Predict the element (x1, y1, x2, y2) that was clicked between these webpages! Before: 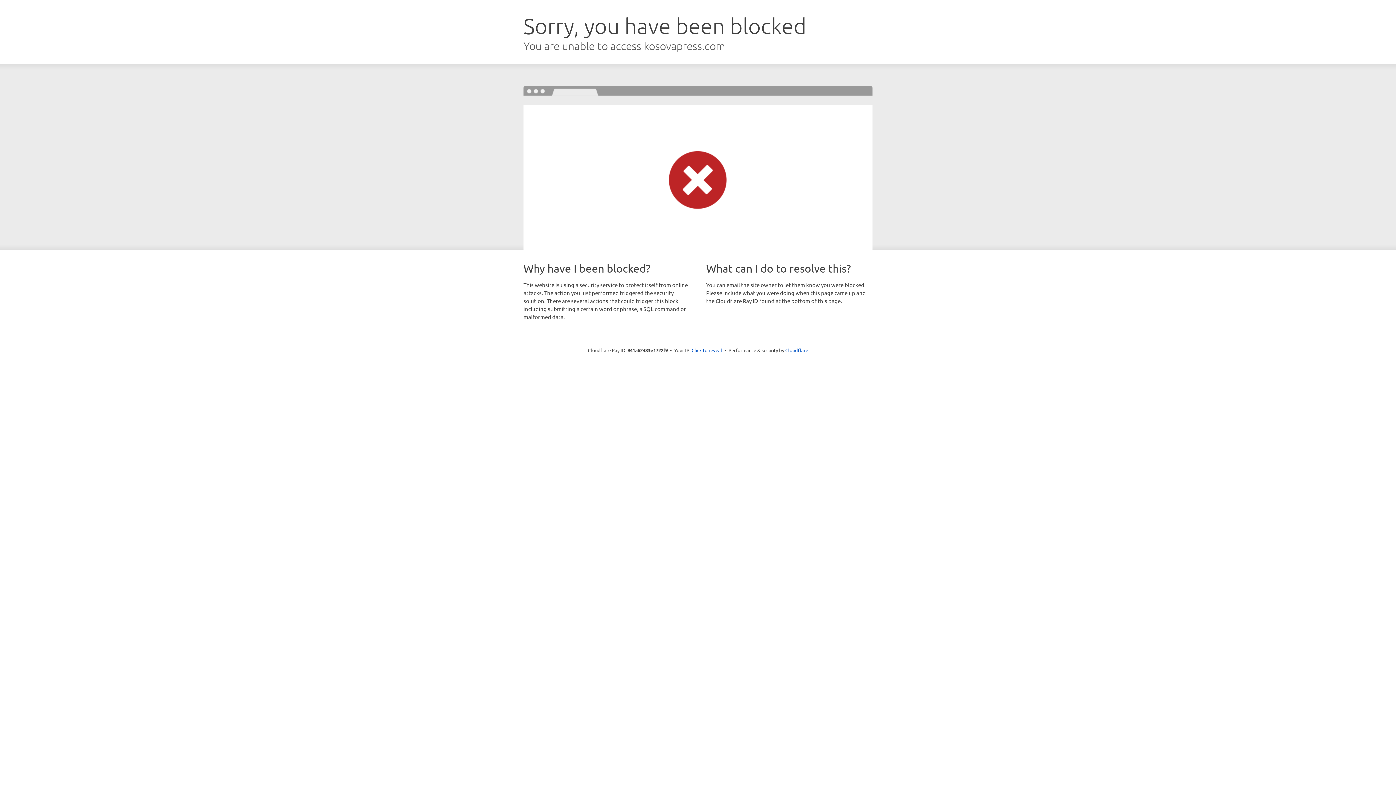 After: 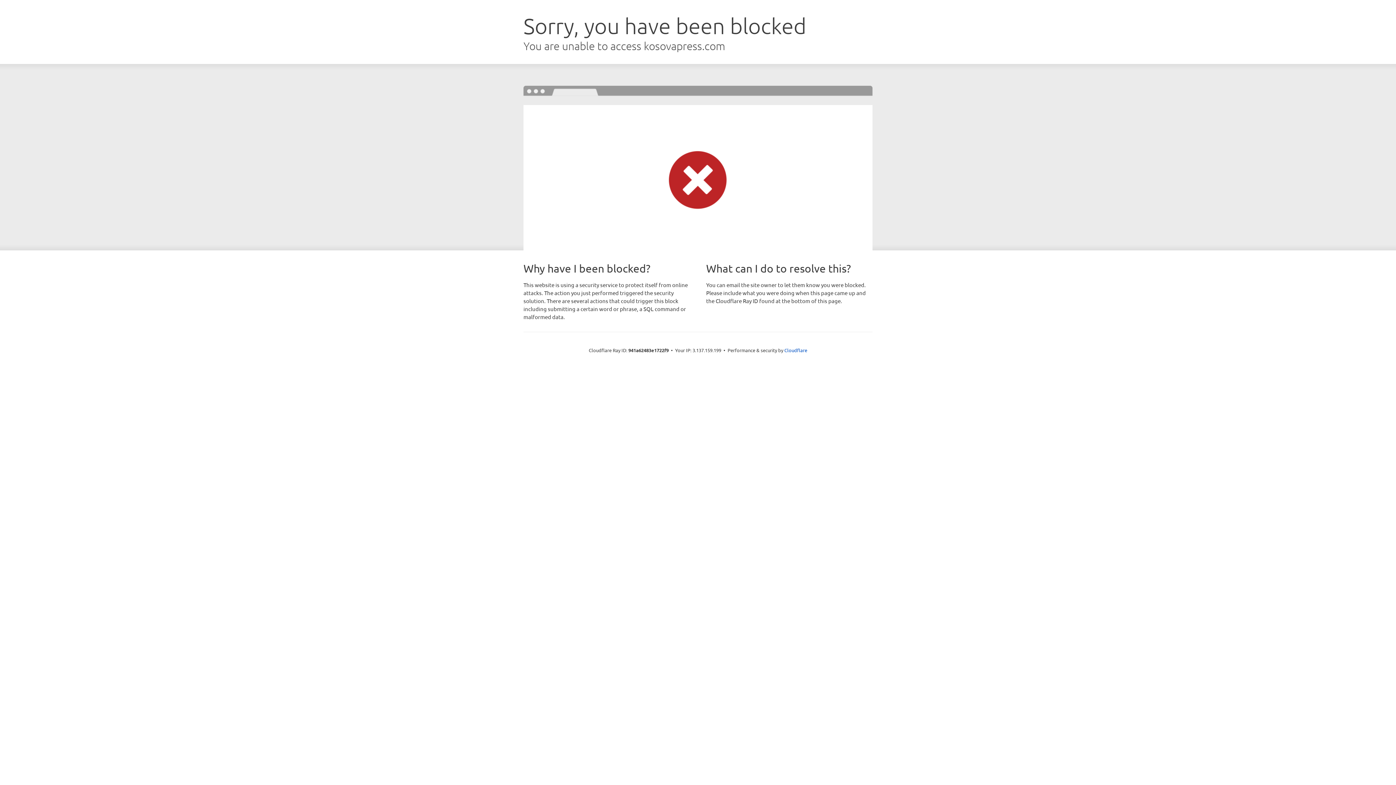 Action: bbox: (691, 346, 722, 353) label: Click to reveal